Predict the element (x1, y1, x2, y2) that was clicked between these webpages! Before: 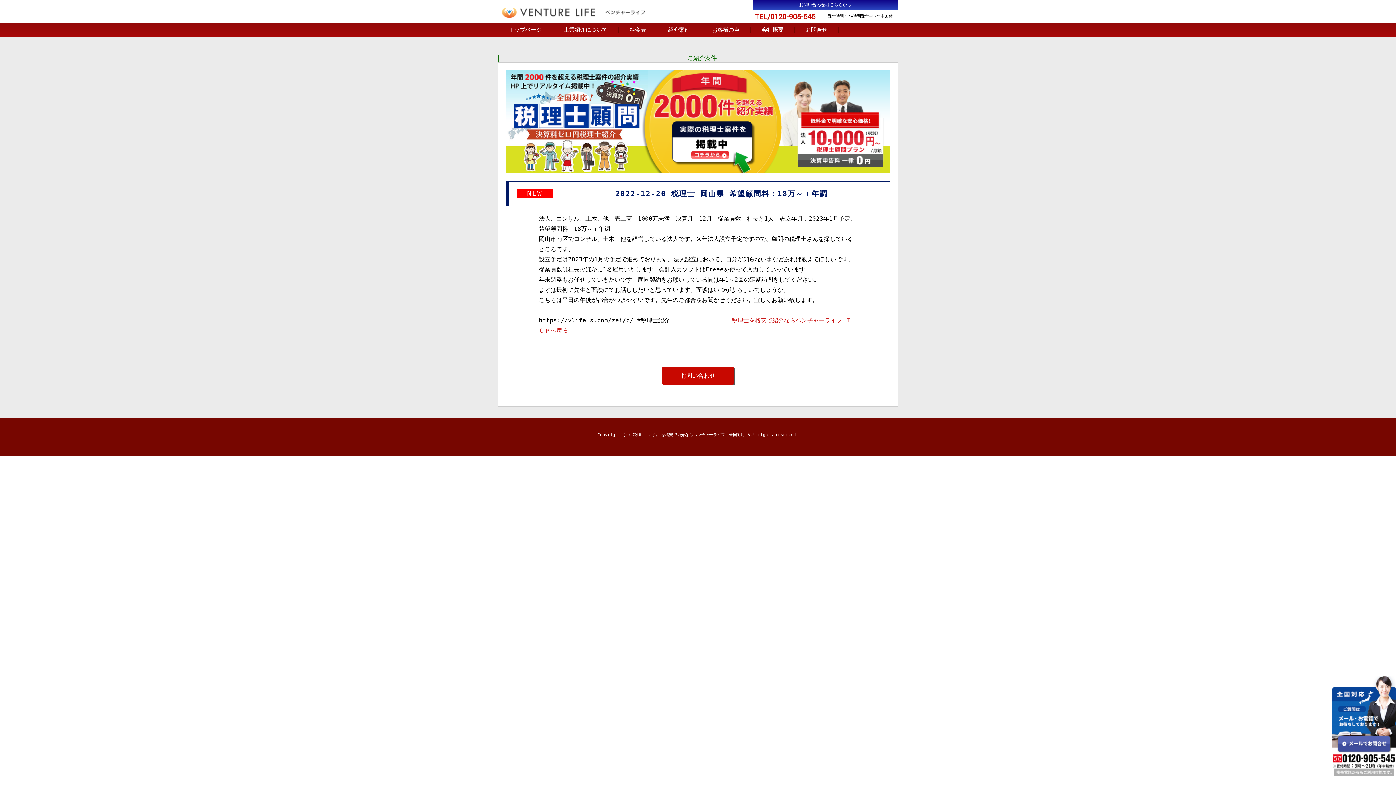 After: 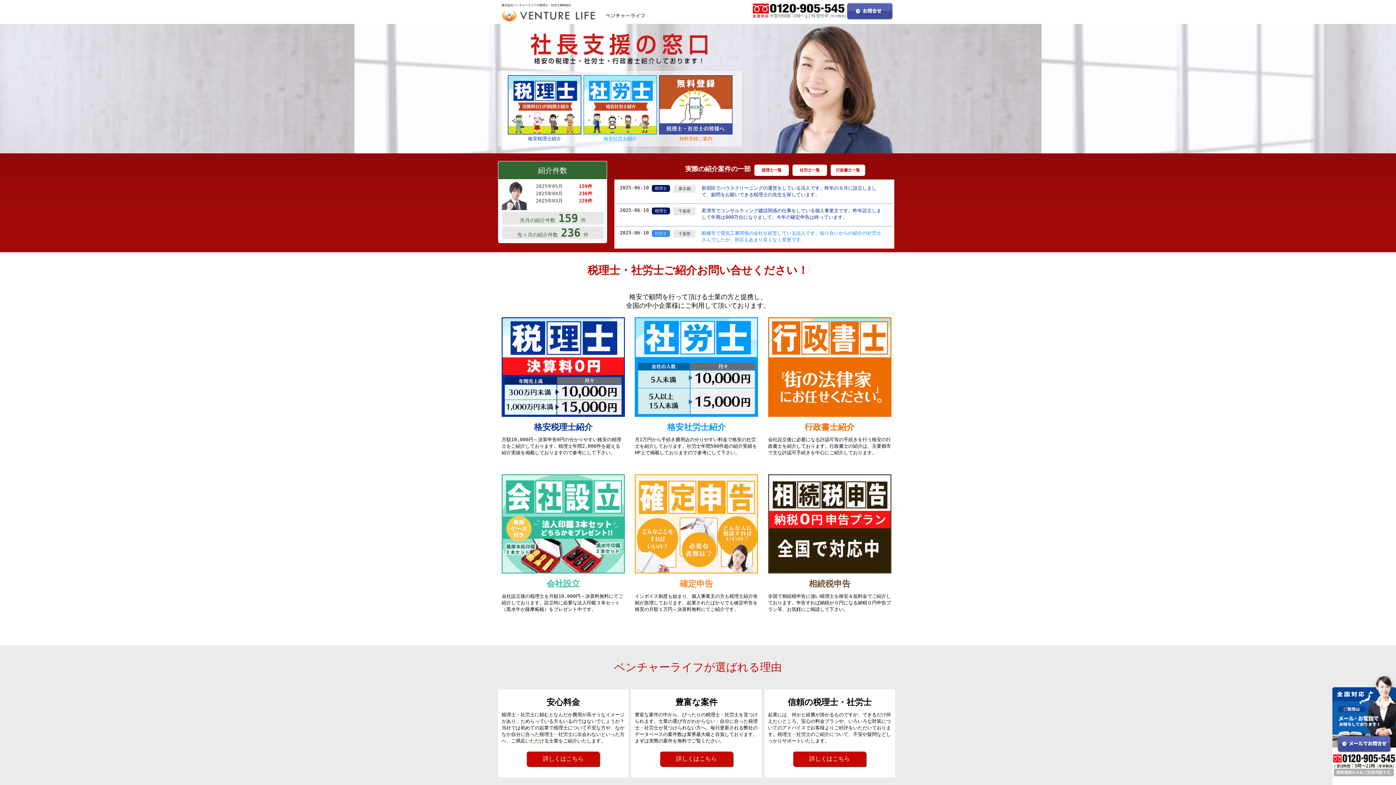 Action: bbox: (501, 17, 644, 20)